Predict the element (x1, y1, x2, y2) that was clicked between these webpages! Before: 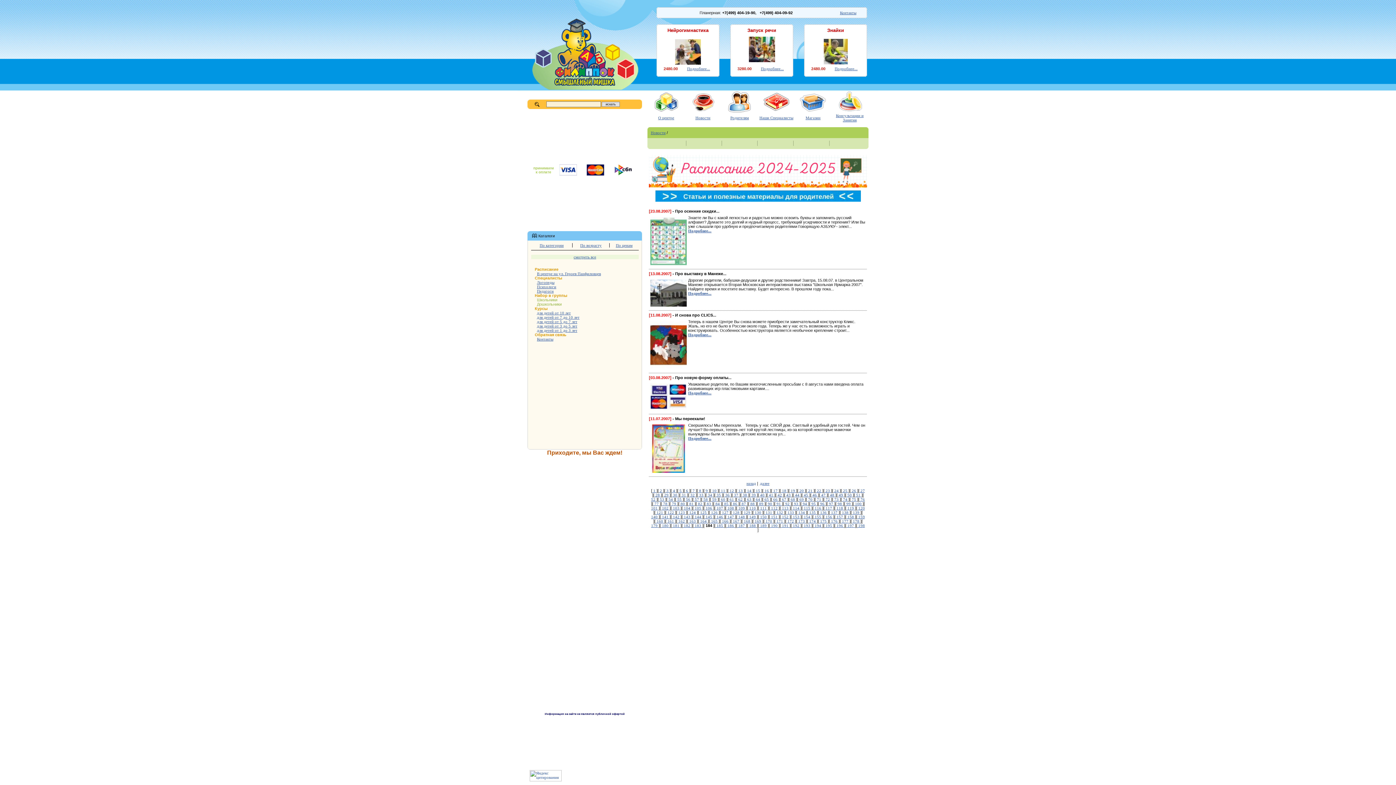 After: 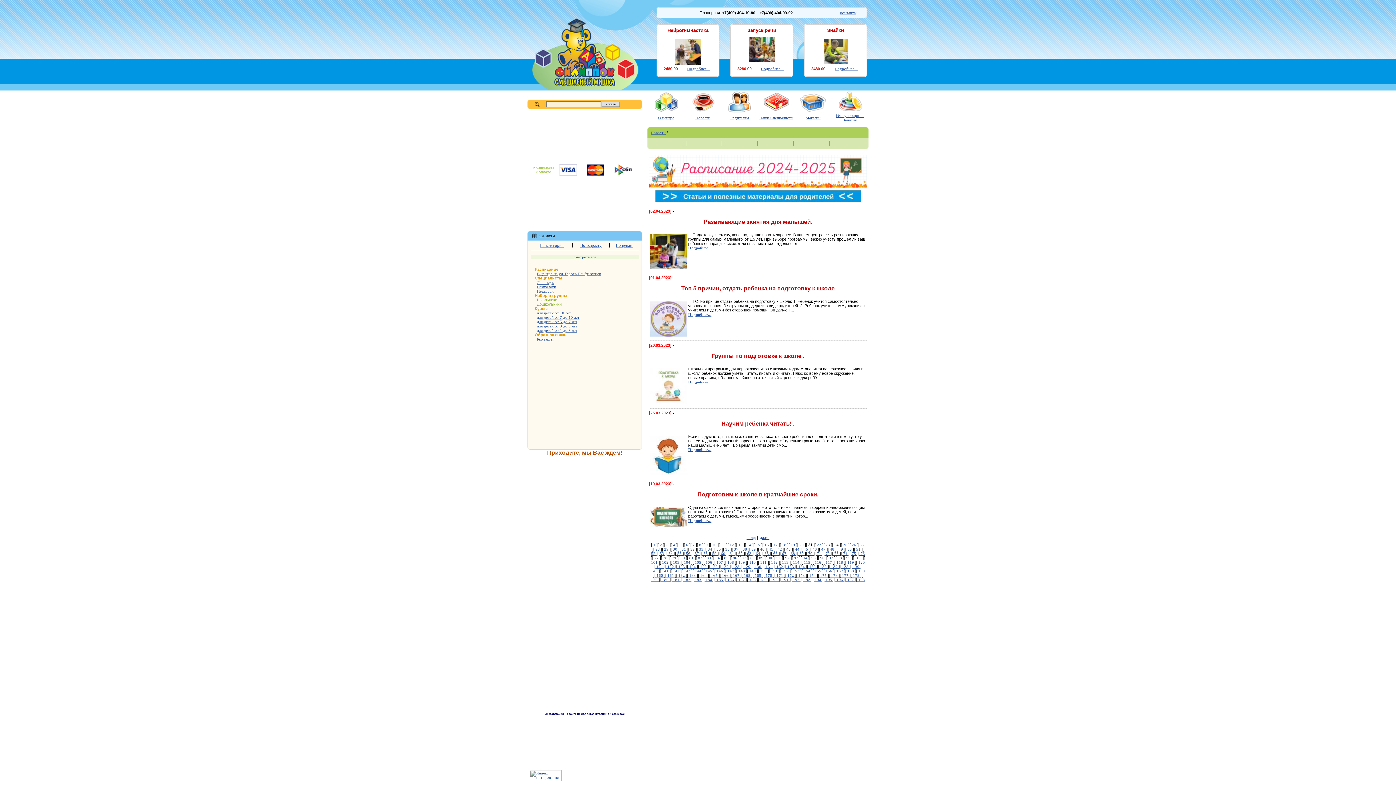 Action: bbox: (807, 488, 813, 493) label:  21 